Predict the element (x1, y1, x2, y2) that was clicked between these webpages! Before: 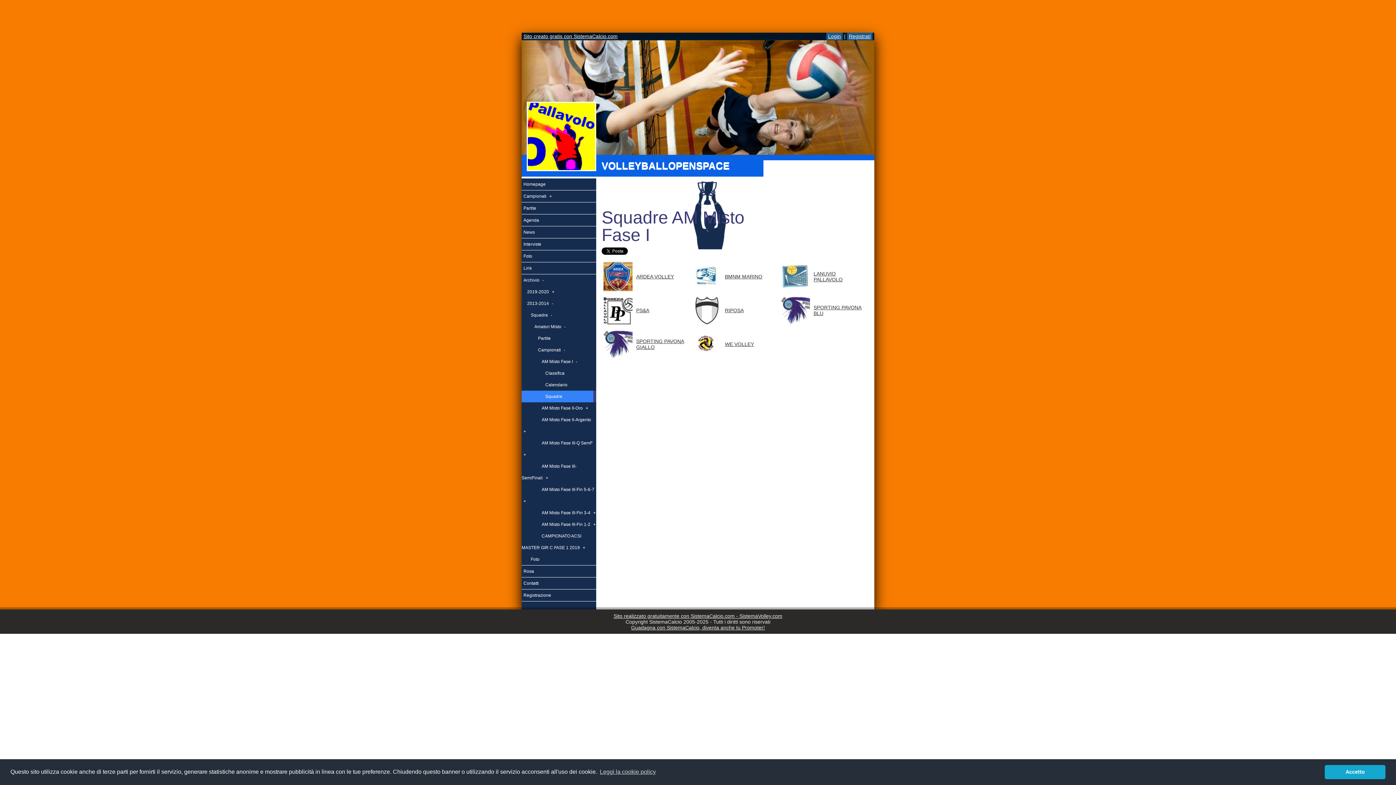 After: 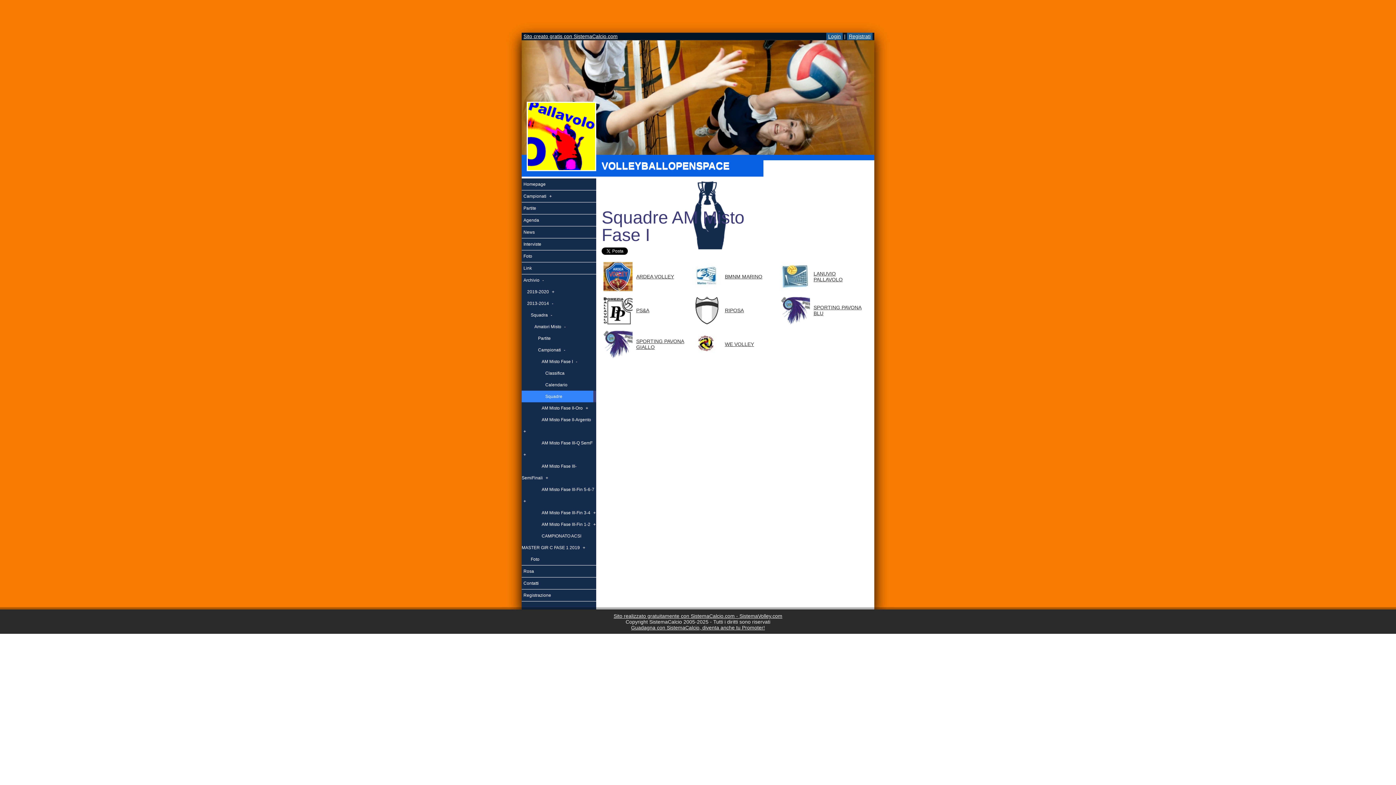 Action: bbox: (1325, 765, 1385, 779) label: dismiss cookie message